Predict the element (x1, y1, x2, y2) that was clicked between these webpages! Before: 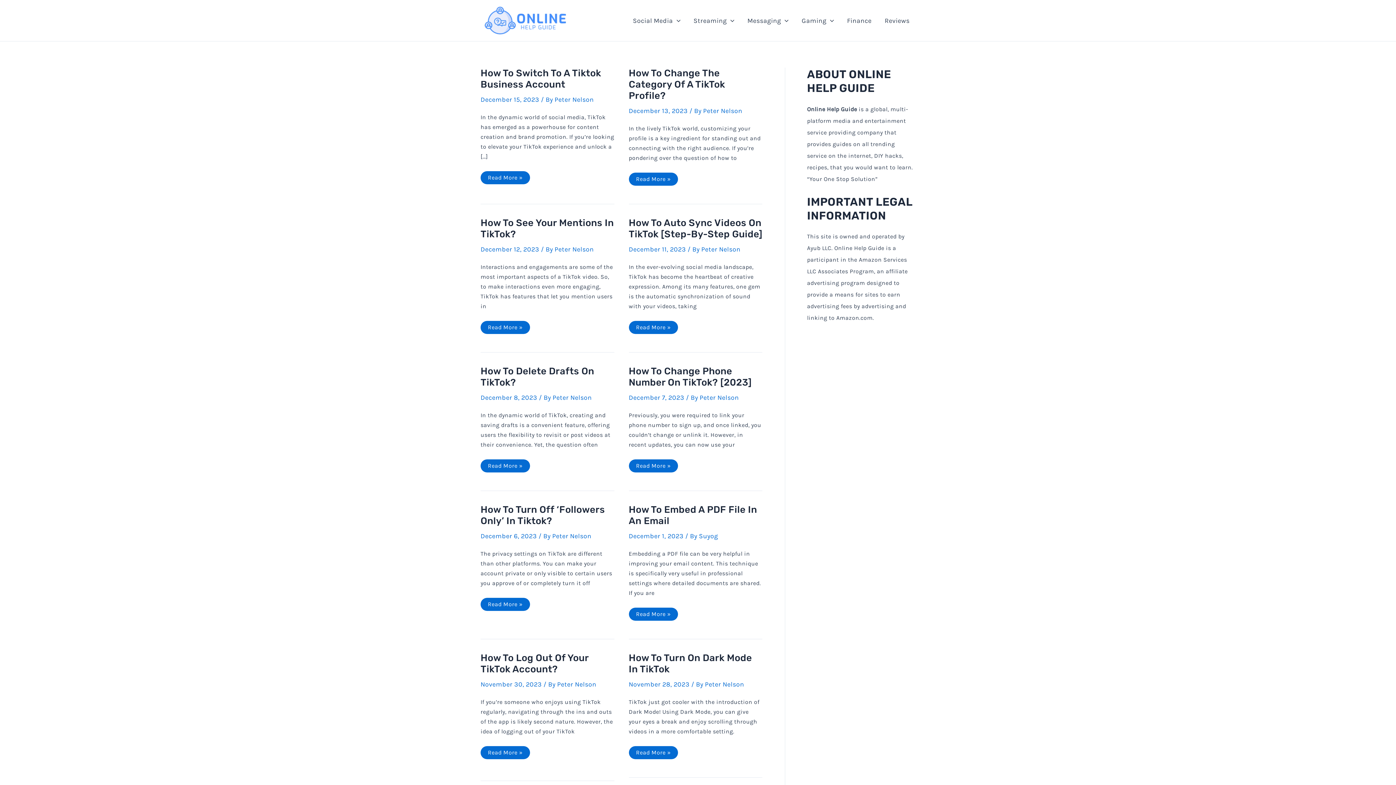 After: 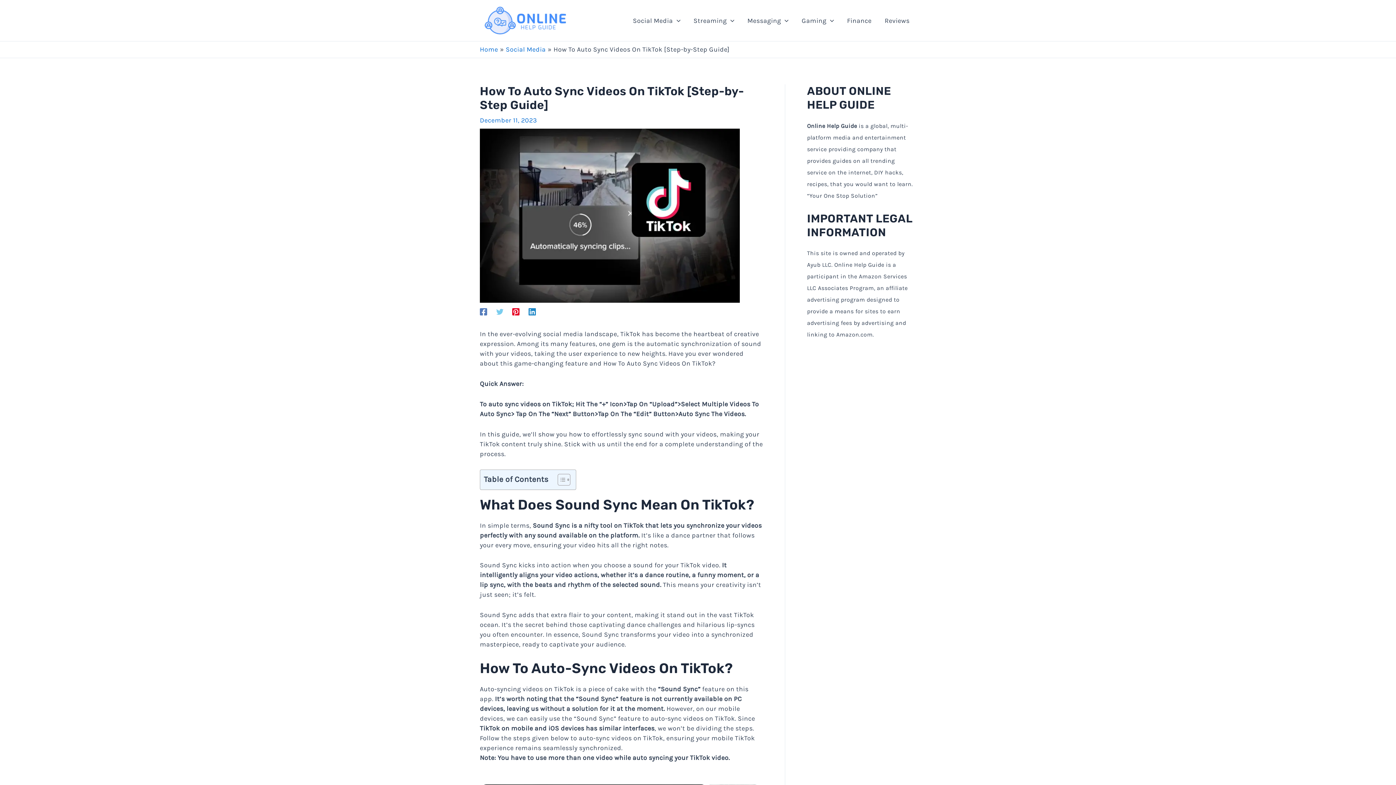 Action: bbox: (628, 321, 678, 334) label: How To Auto Sync Videos On TikTok [Step-by-Step Guide]
Read More »